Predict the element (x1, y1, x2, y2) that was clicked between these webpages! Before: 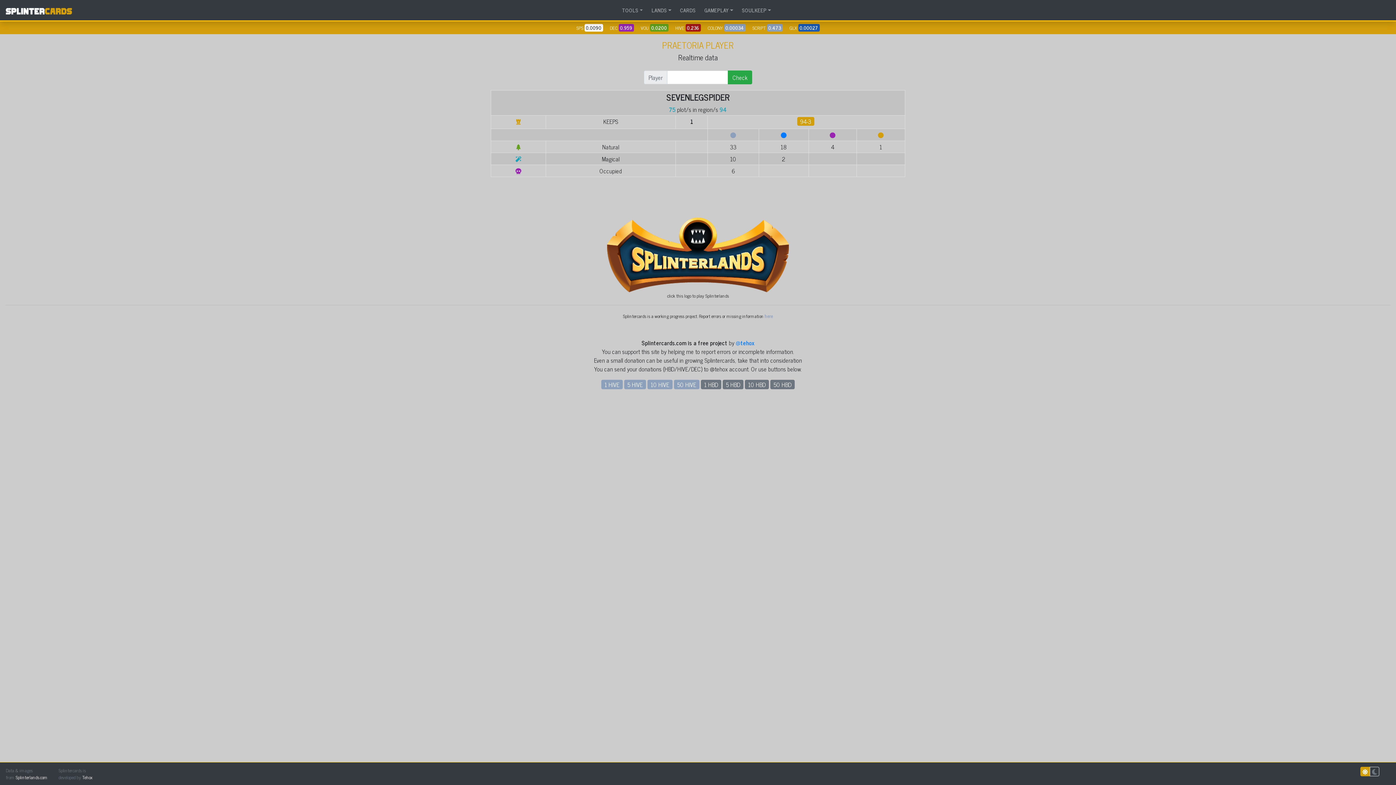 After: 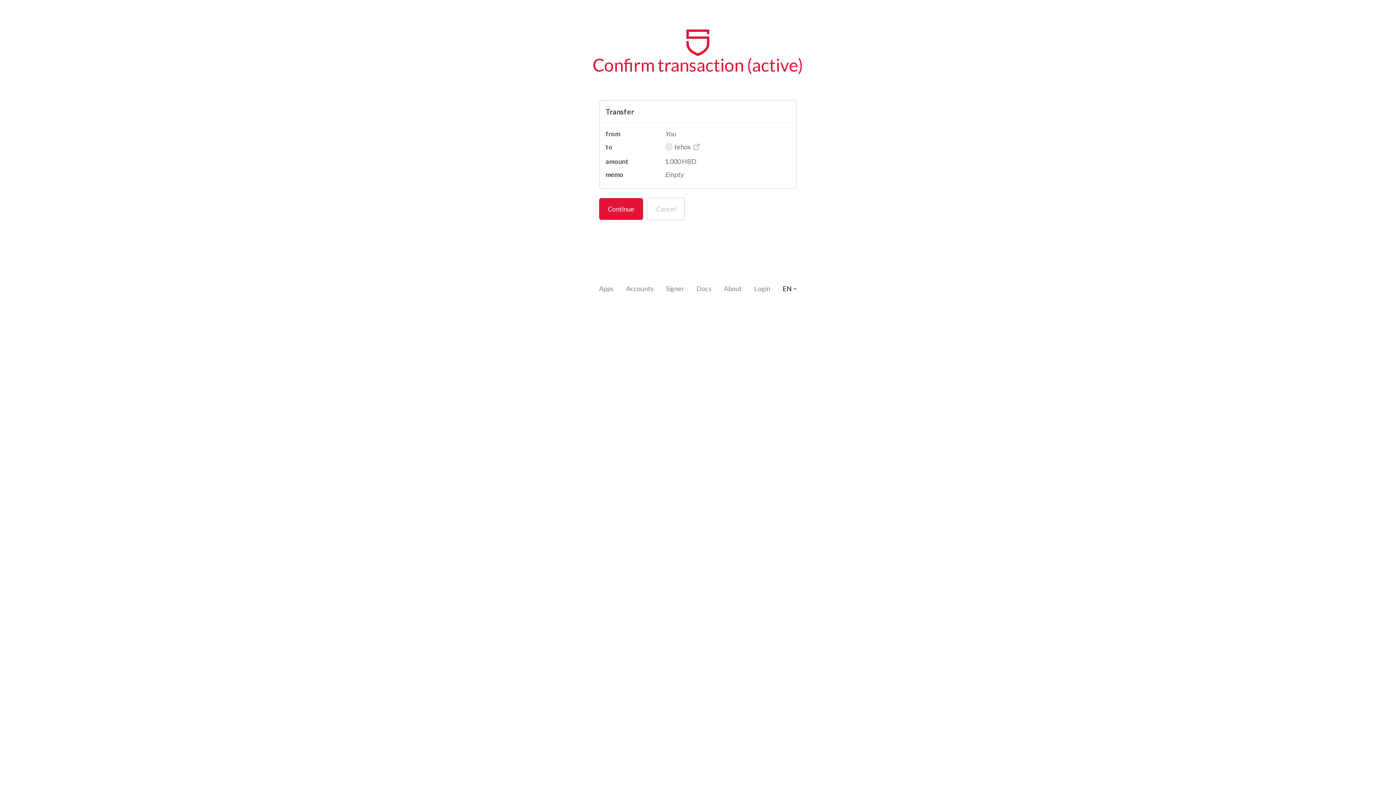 Action: label: 1 HBD bbox: (701, 380, 721, 389)